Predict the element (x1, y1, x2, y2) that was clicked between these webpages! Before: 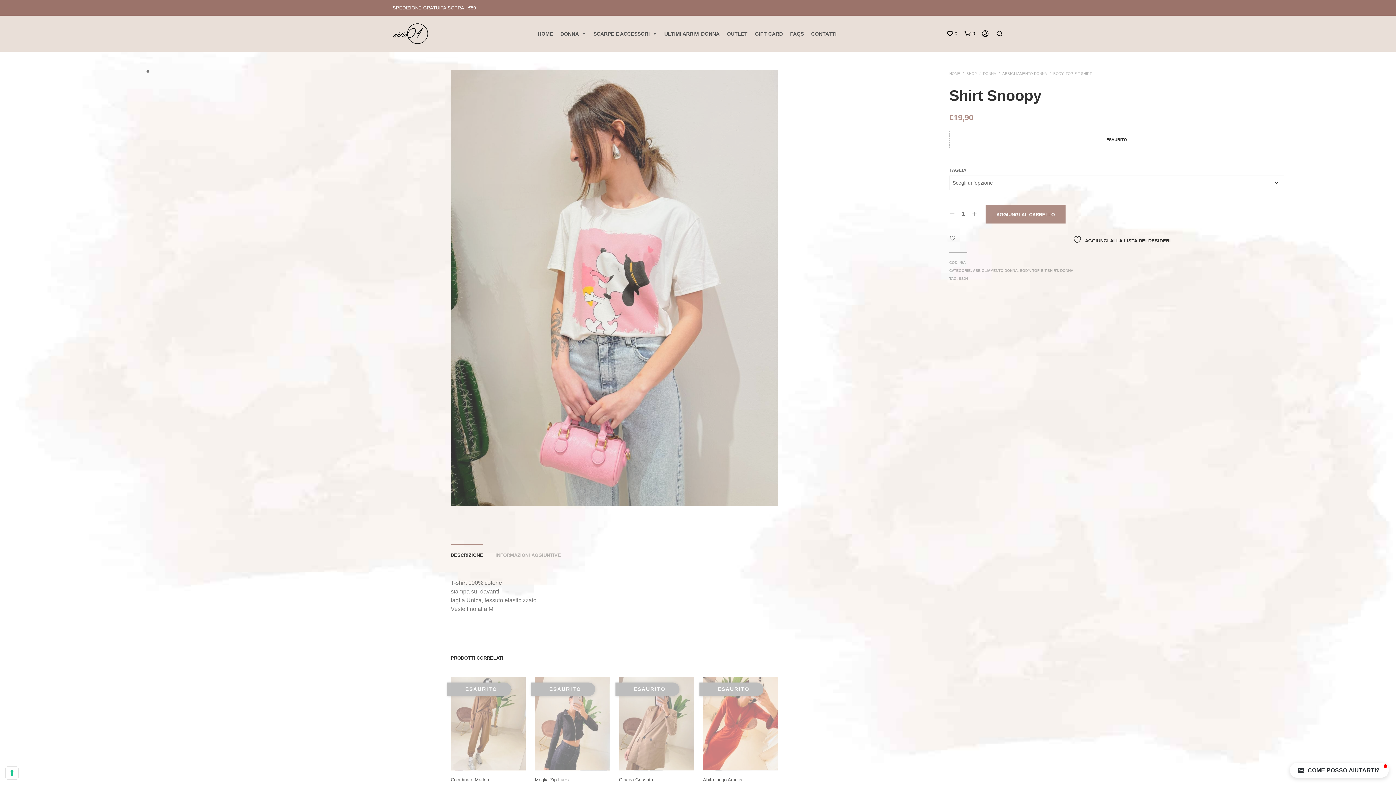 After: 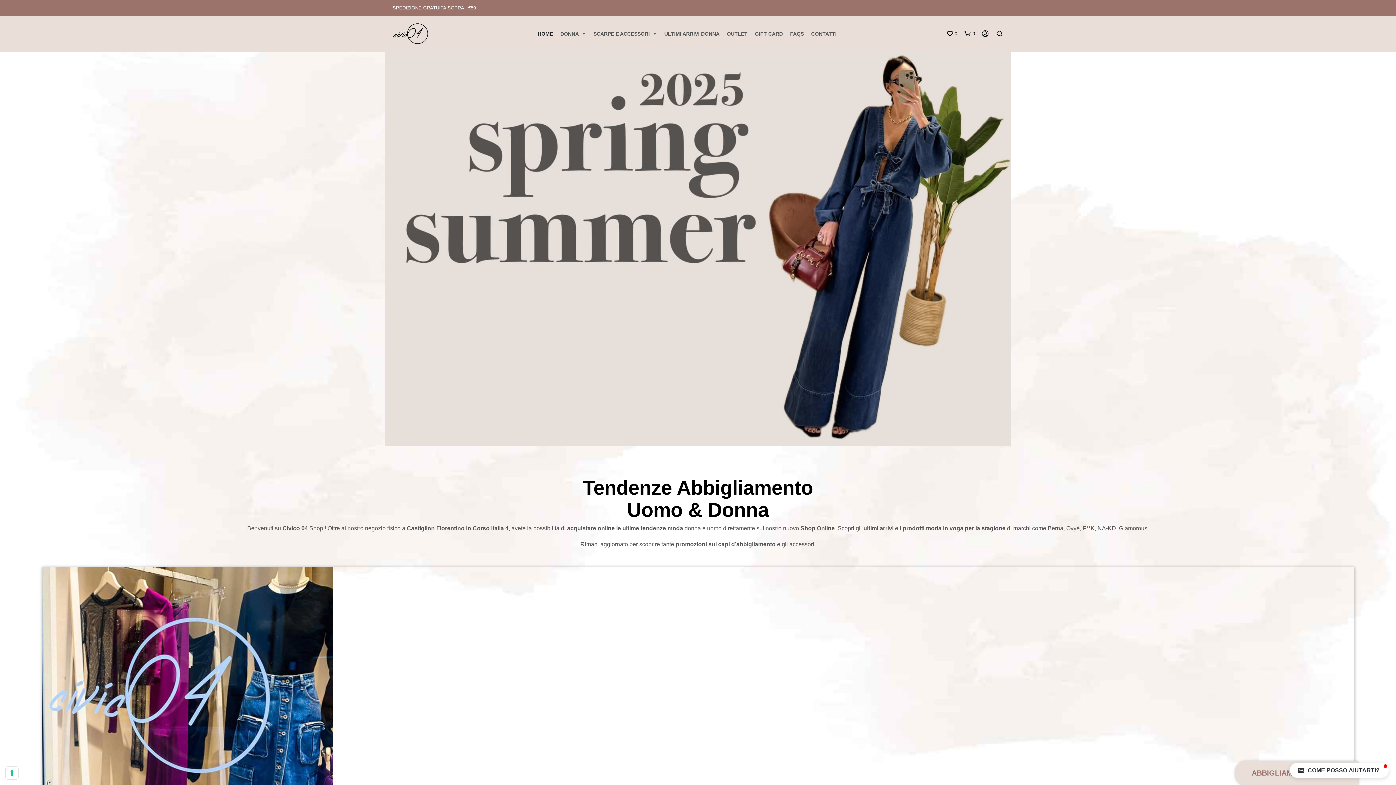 Action: label: HOME bbox: (534, 26, 556, 41)